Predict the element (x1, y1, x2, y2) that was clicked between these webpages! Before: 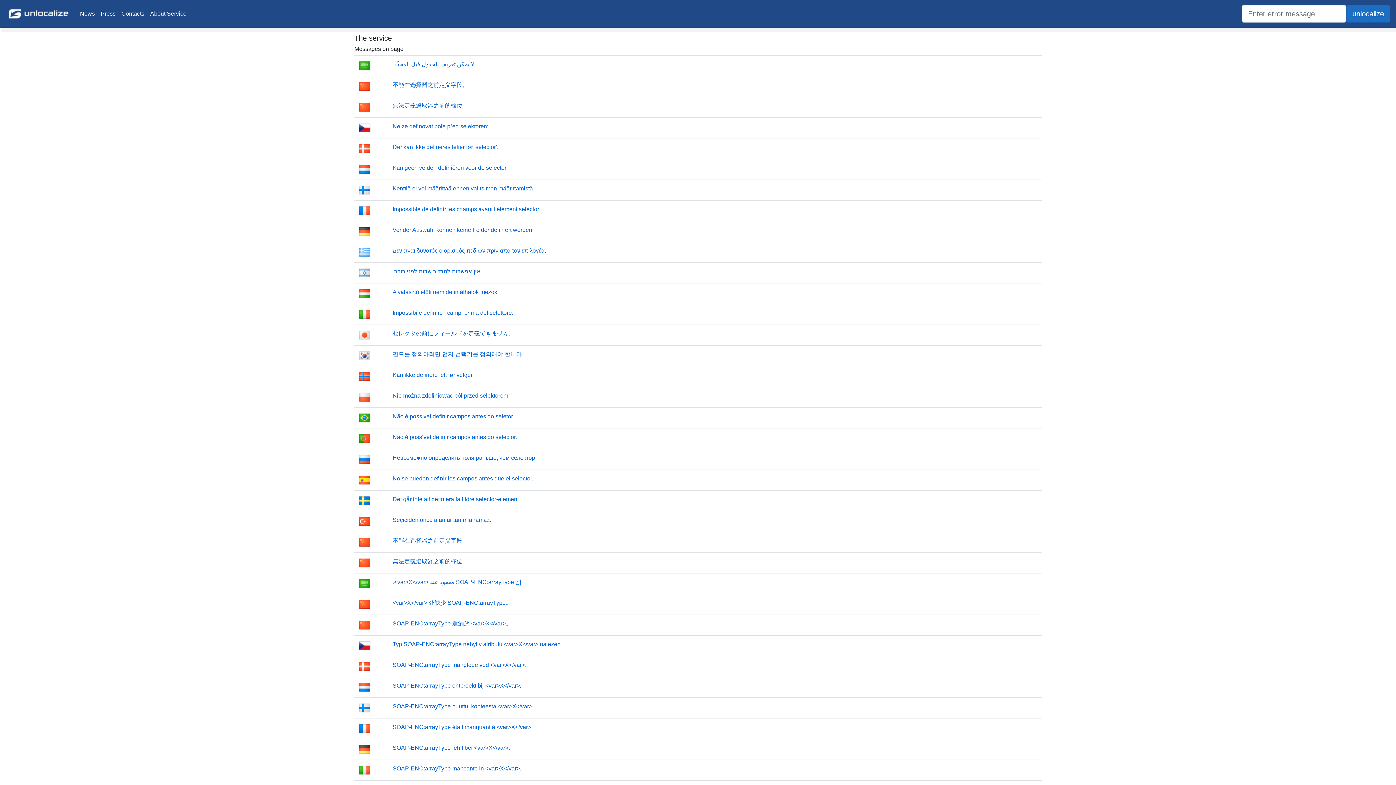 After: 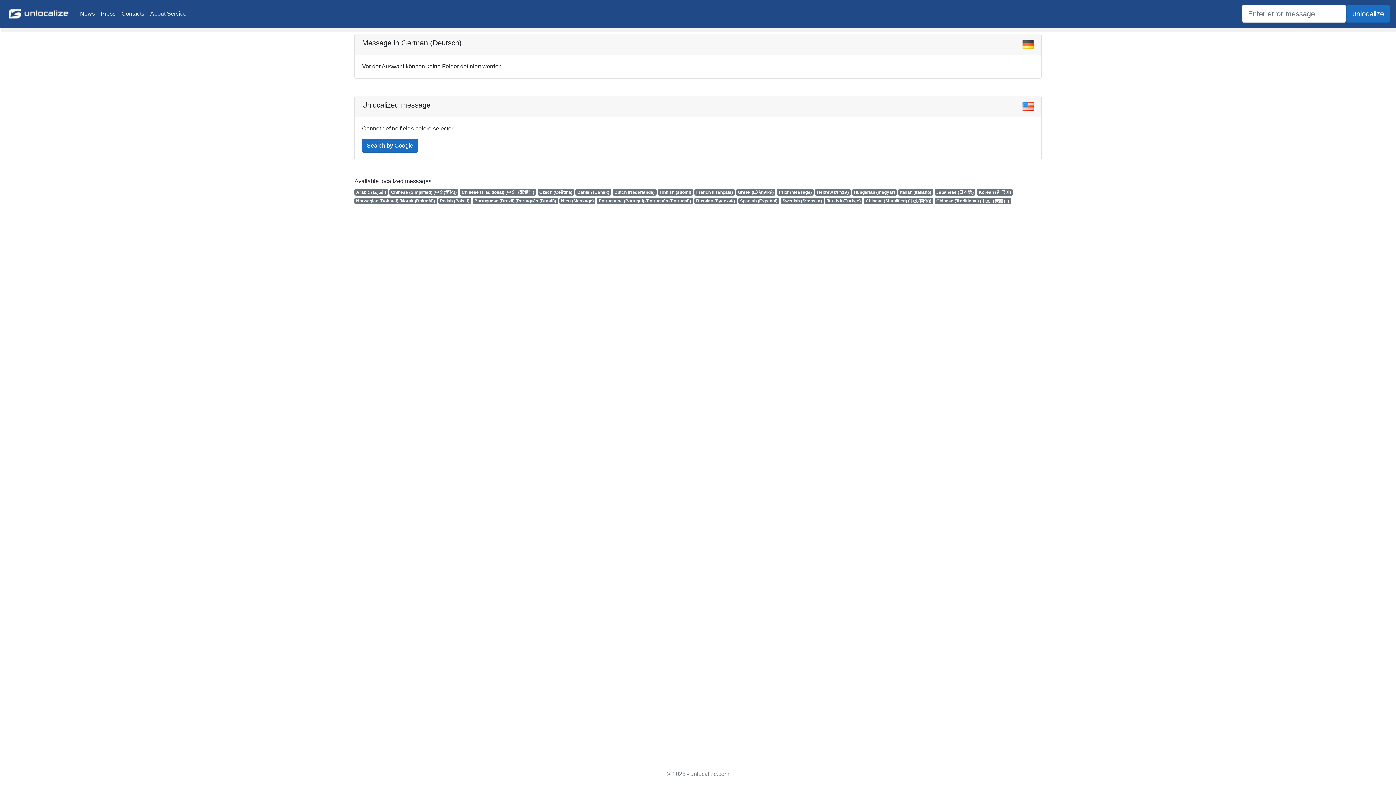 Action: label: Vor der Auswahl können keine Felder definiert werden. bbox: (392, 226, 533, 233)